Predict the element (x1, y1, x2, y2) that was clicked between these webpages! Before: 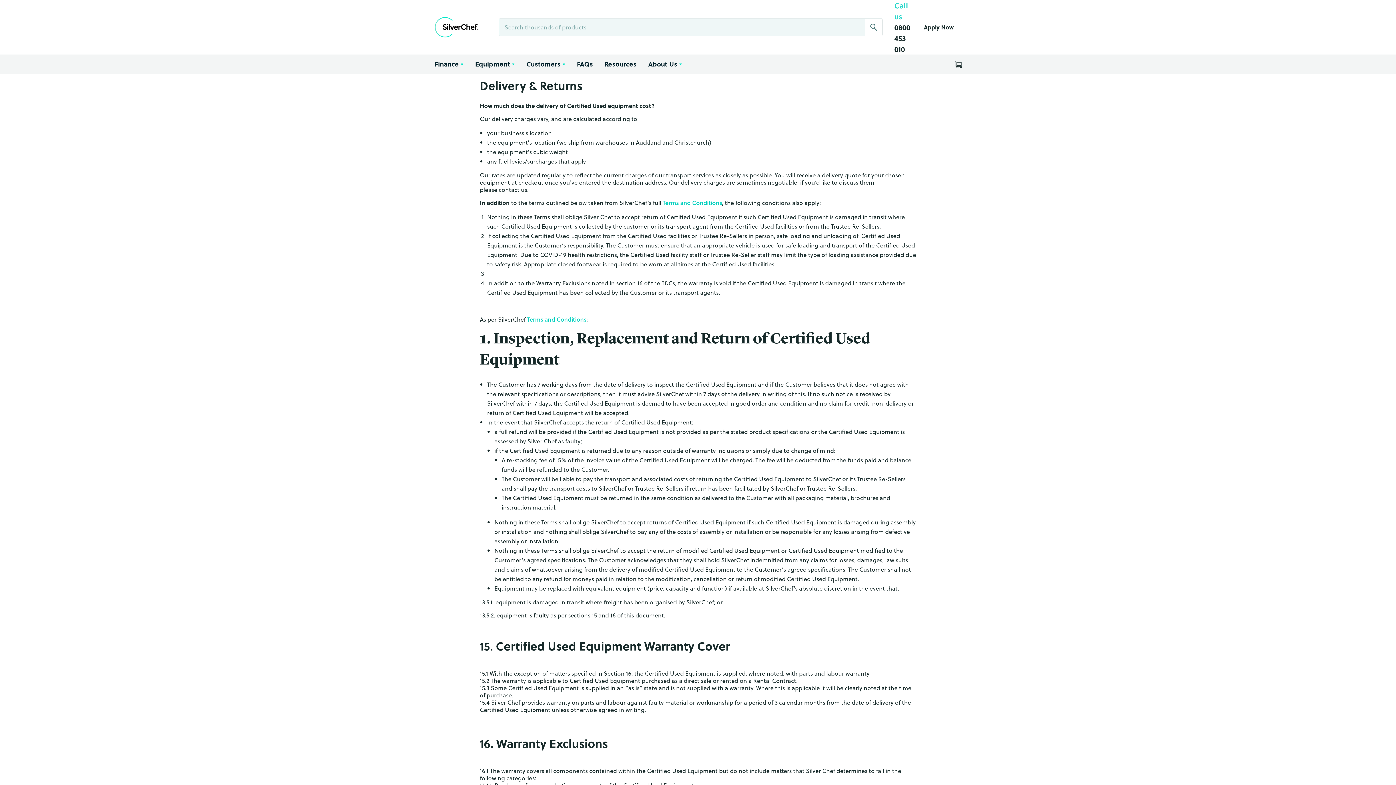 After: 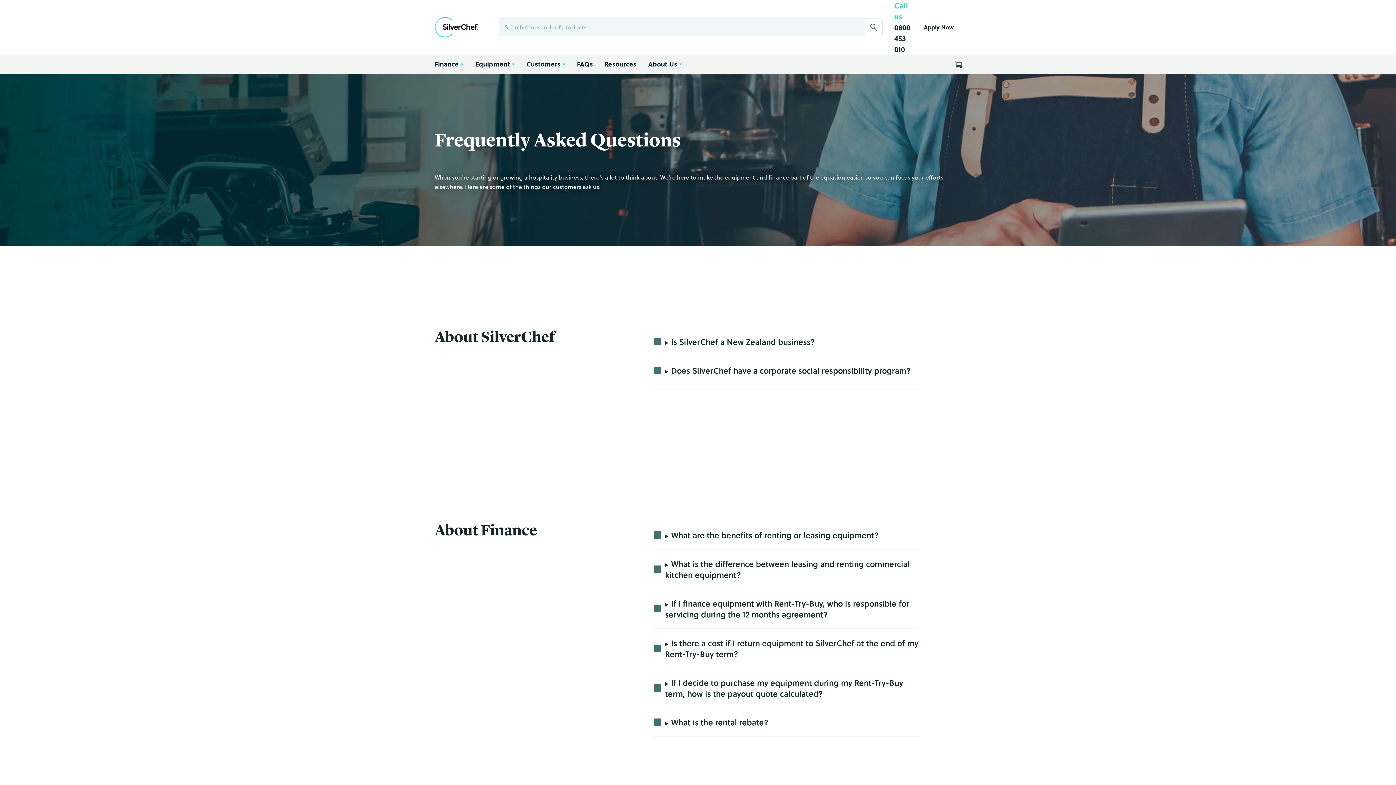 Action: label: FAQs bbox: (577, 58, 593, 80)